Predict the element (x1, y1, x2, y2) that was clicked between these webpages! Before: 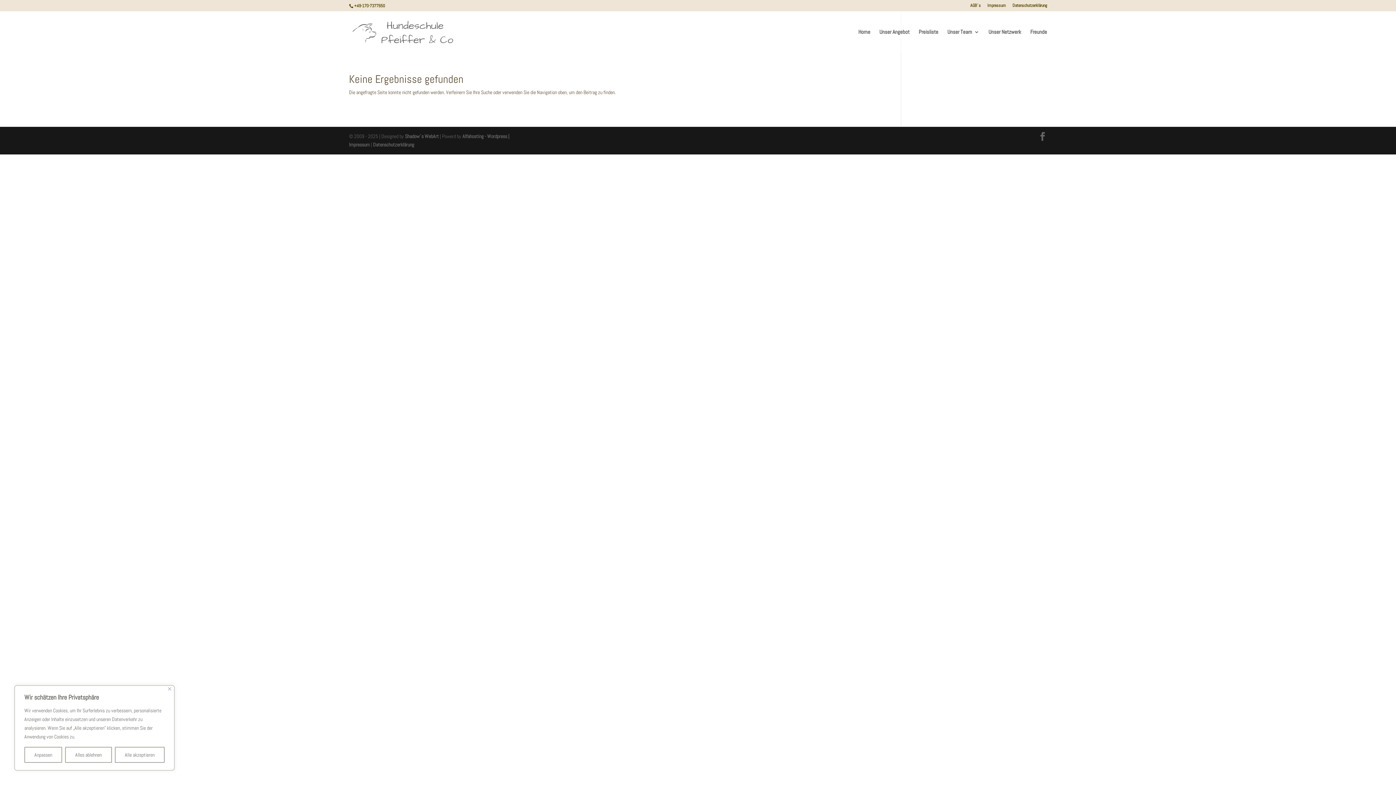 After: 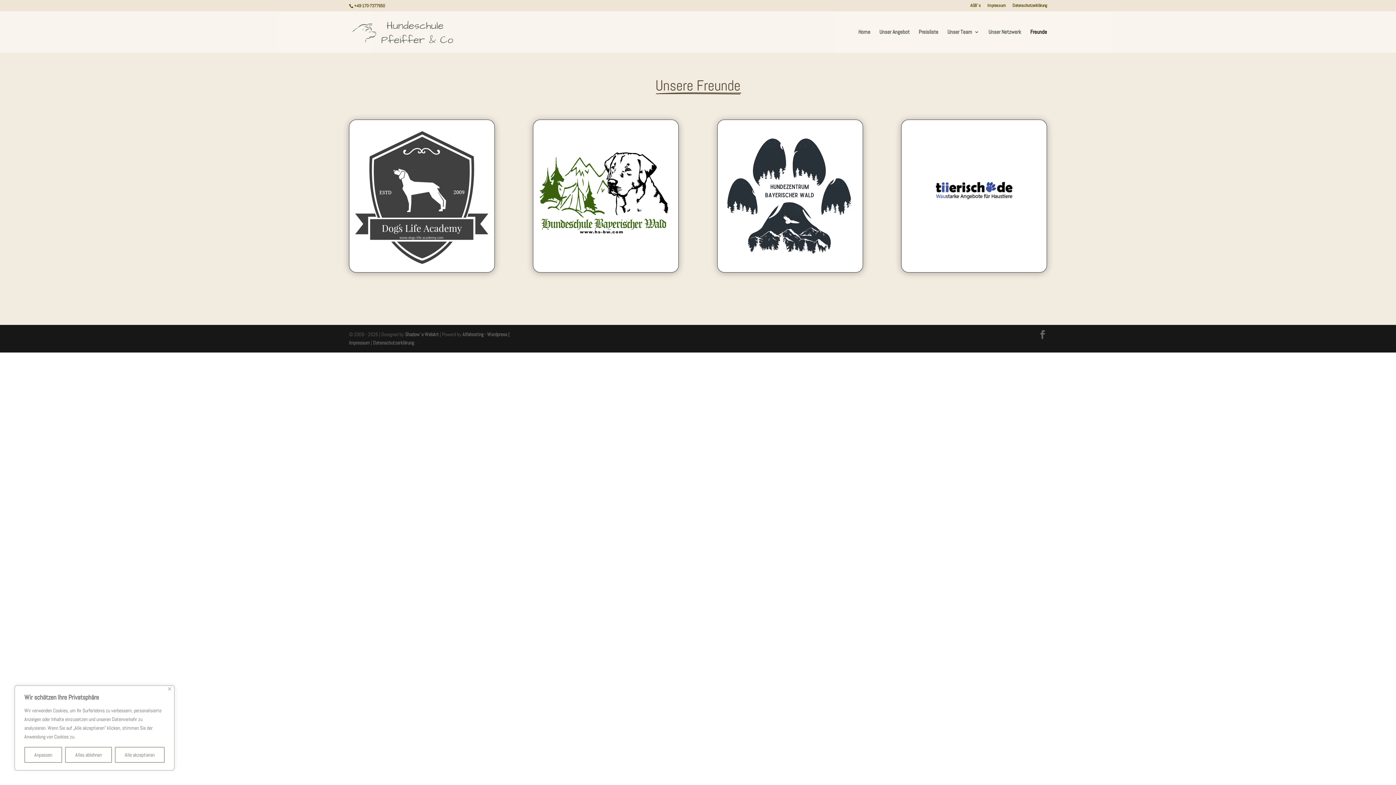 Action: bbox: (1030, 29, 1047, 52) label: Freunde